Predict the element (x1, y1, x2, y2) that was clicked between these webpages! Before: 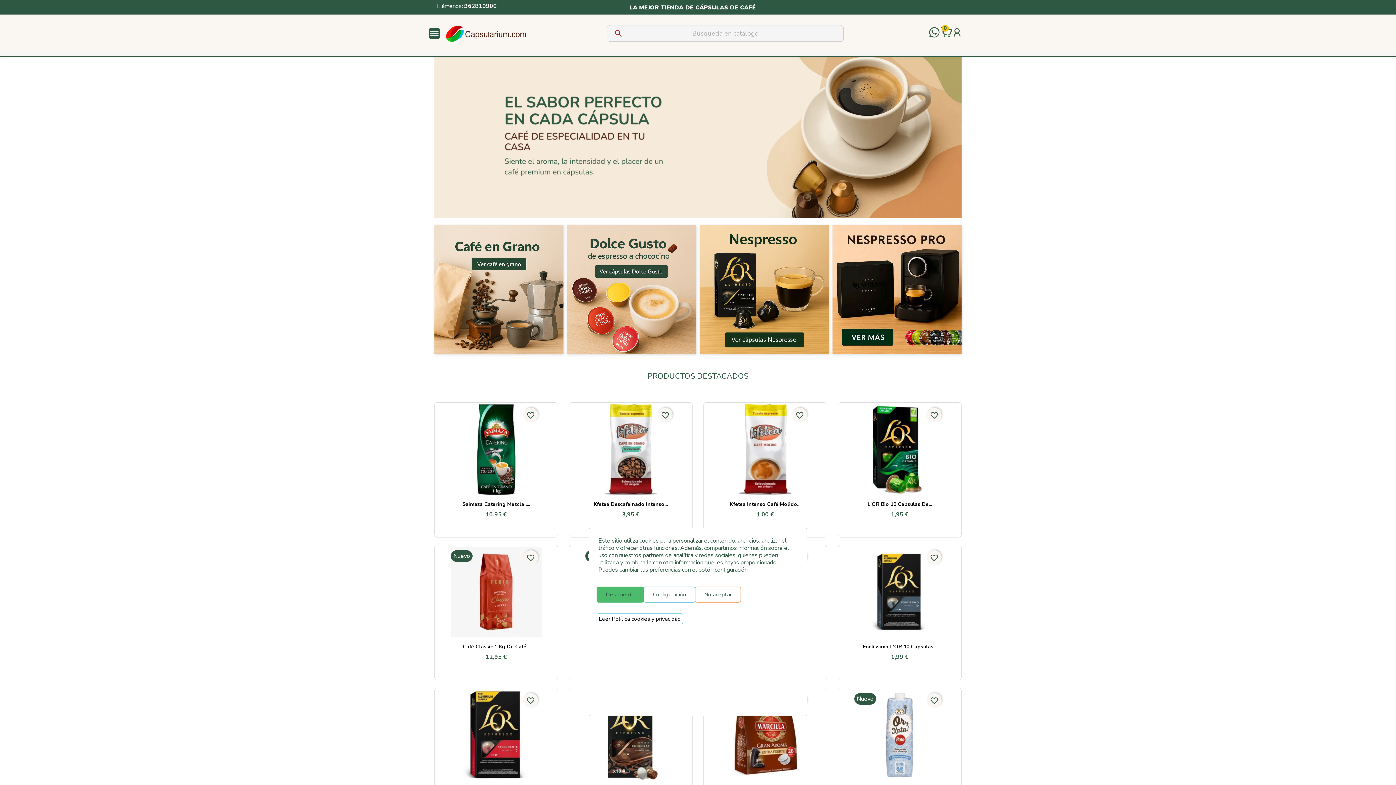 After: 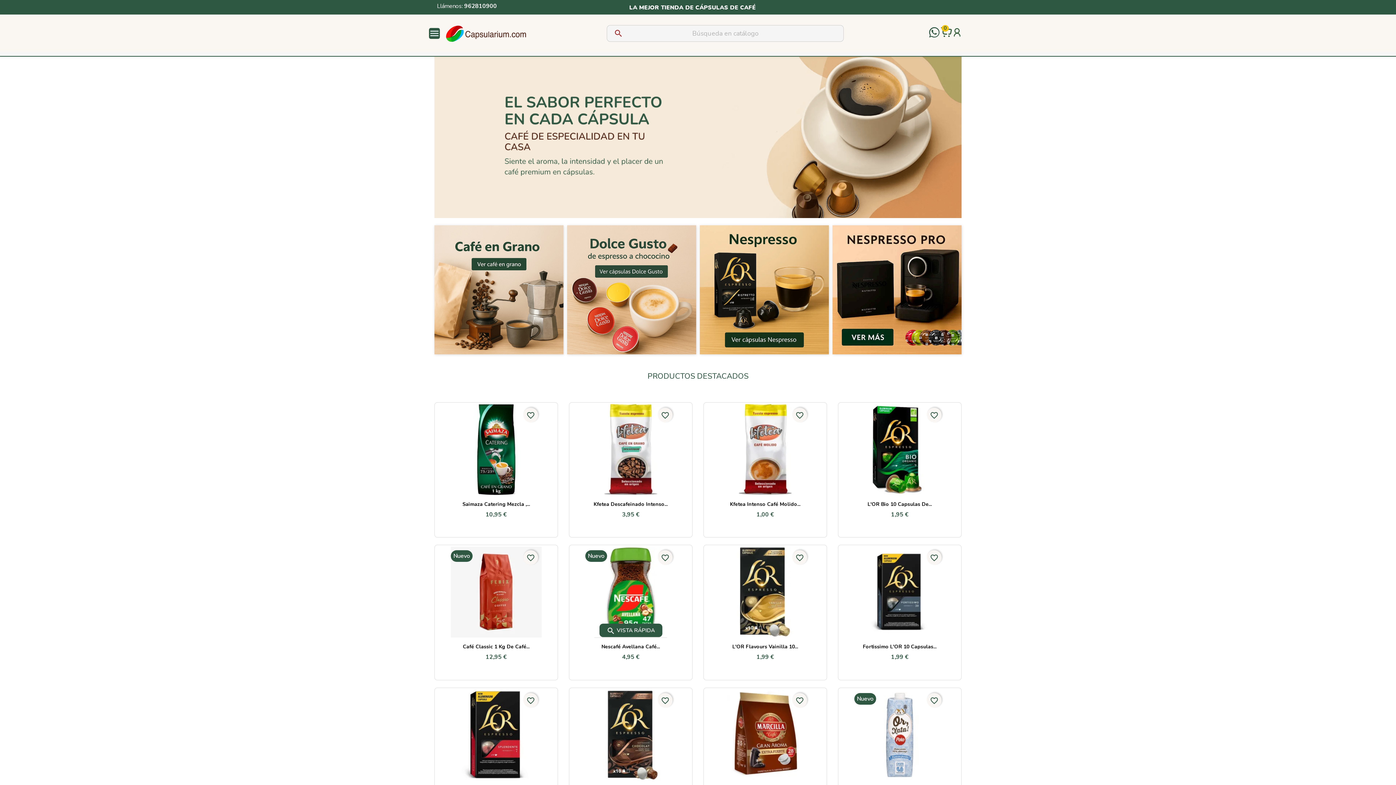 Action: bbox: (596, 586, 644, 602) label: De acuerdo